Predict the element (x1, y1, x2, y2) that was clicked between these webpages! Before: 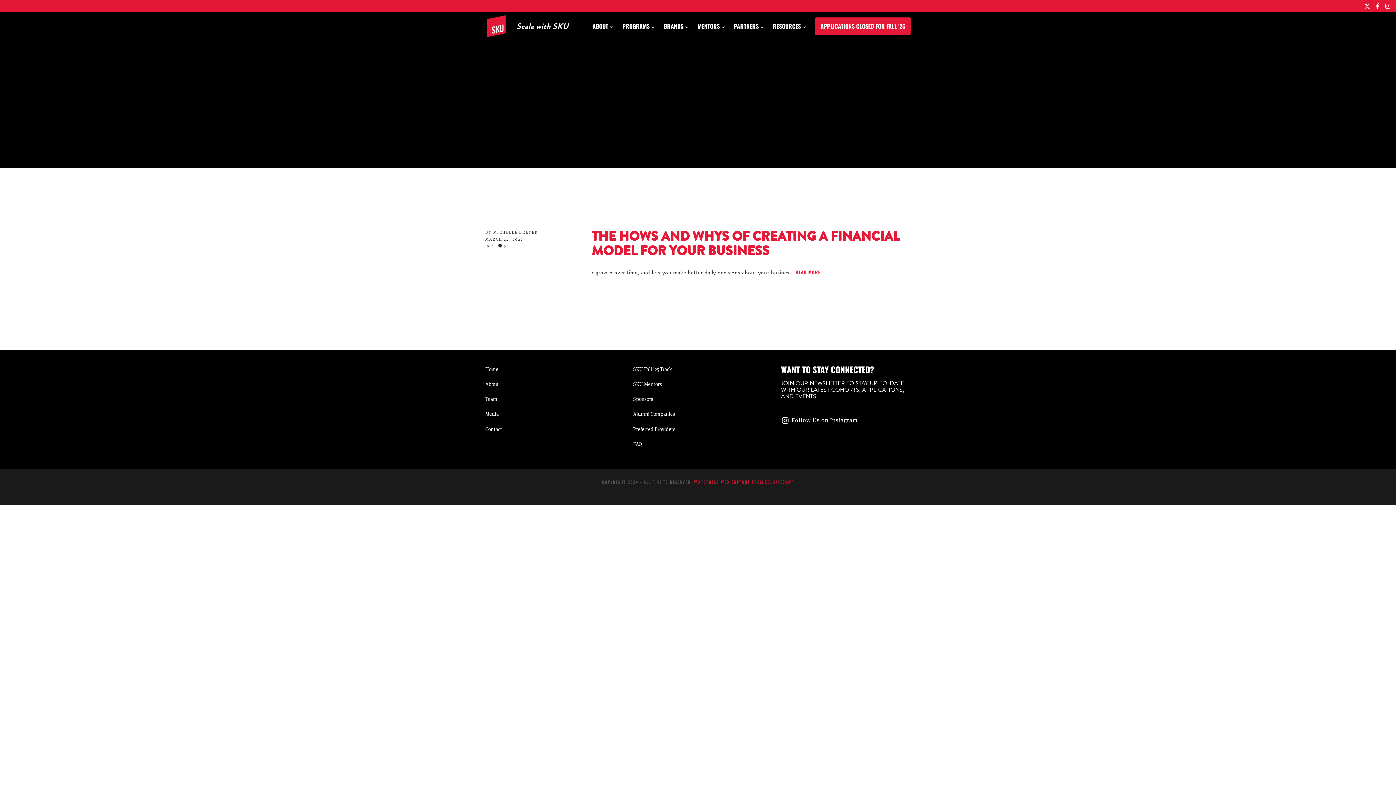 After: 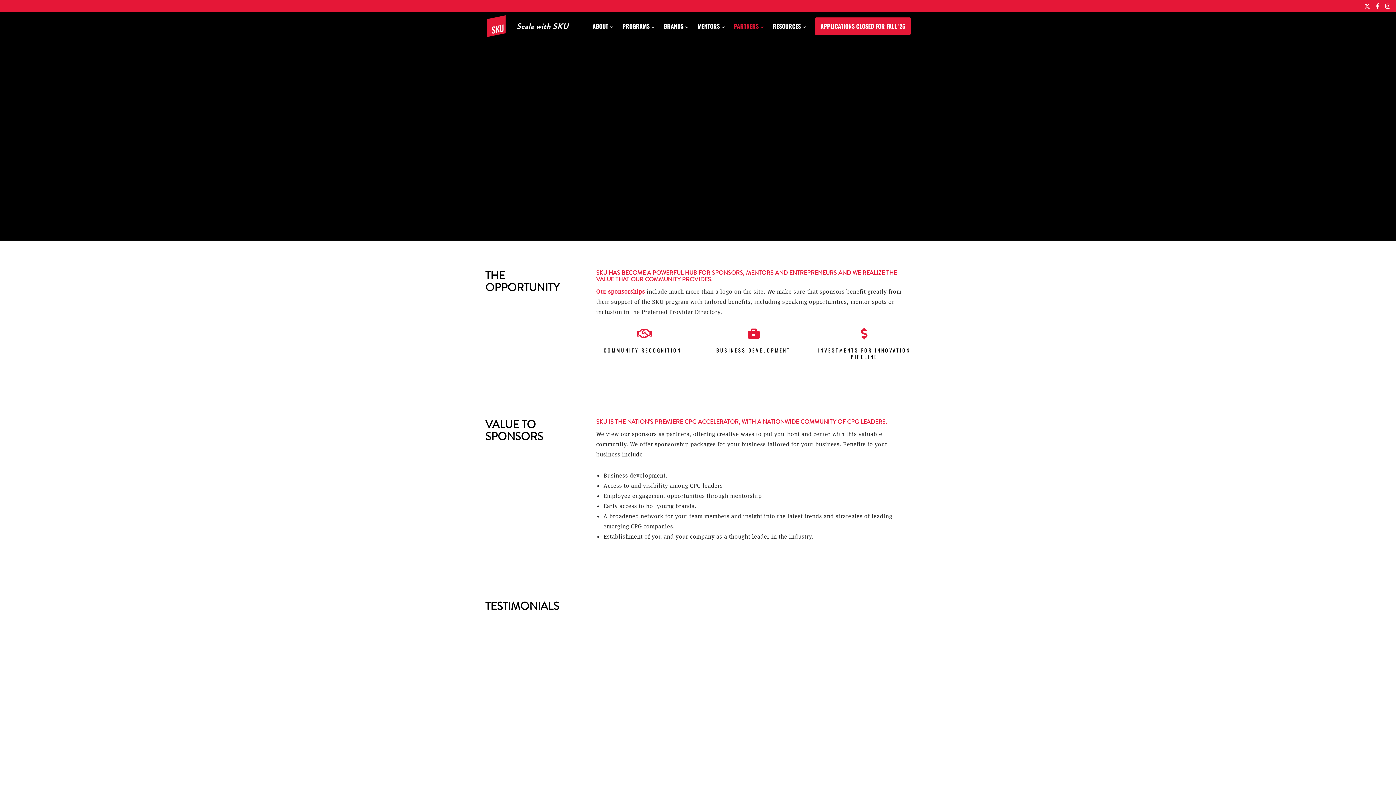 Action: label: Sponsors bbox: (633, 395, 763, 409)